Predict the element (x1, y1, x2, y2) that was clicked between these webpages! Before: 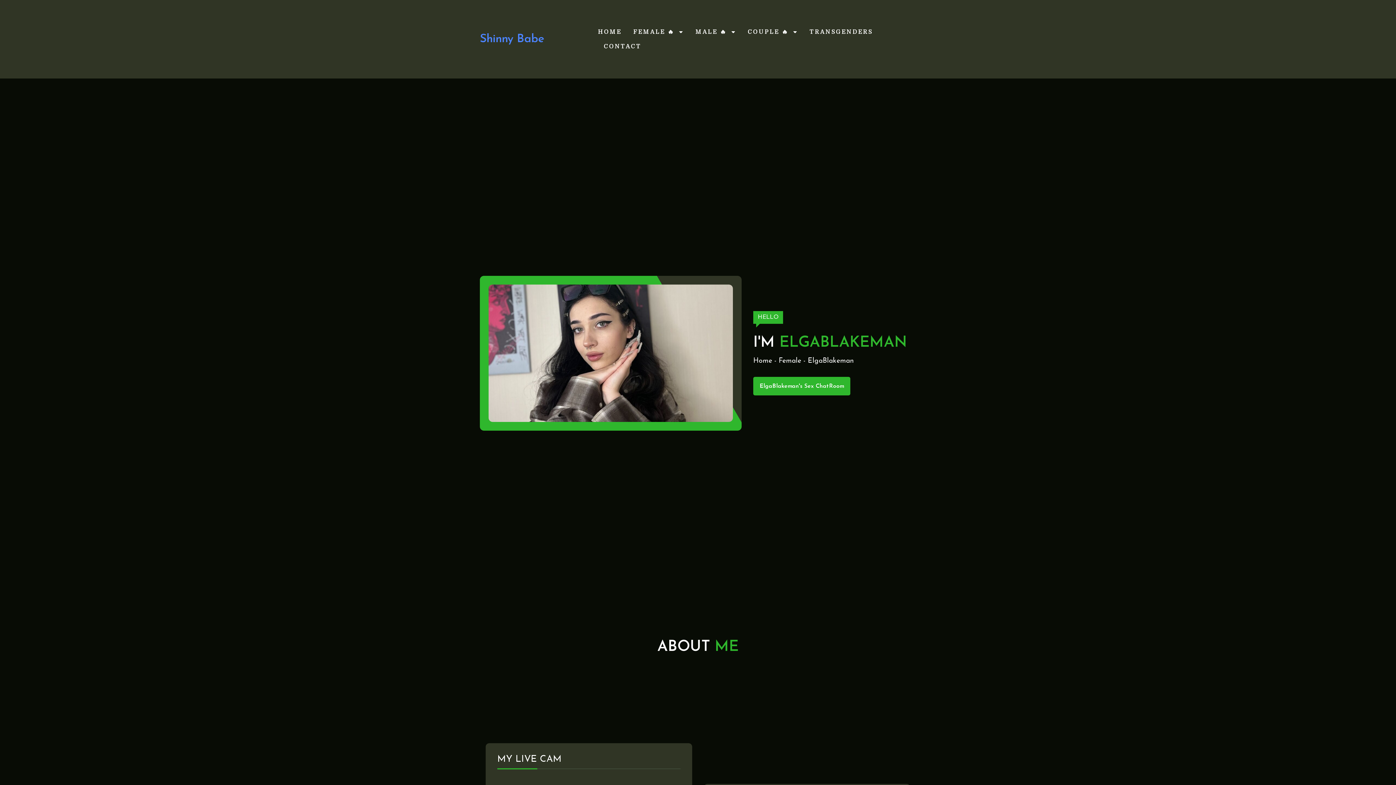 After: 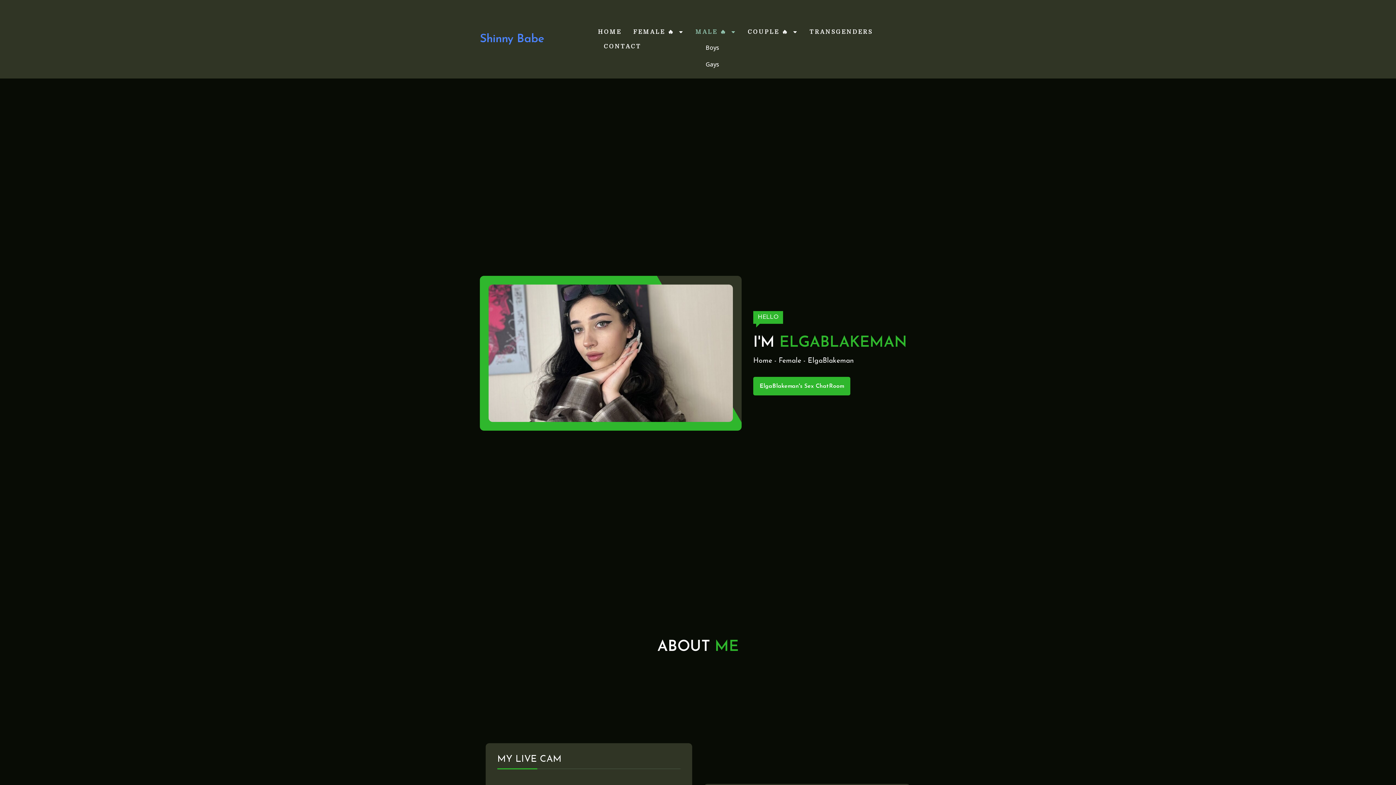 Action: label: MALE 🔥 bbox: (695, 24, 736, 39)